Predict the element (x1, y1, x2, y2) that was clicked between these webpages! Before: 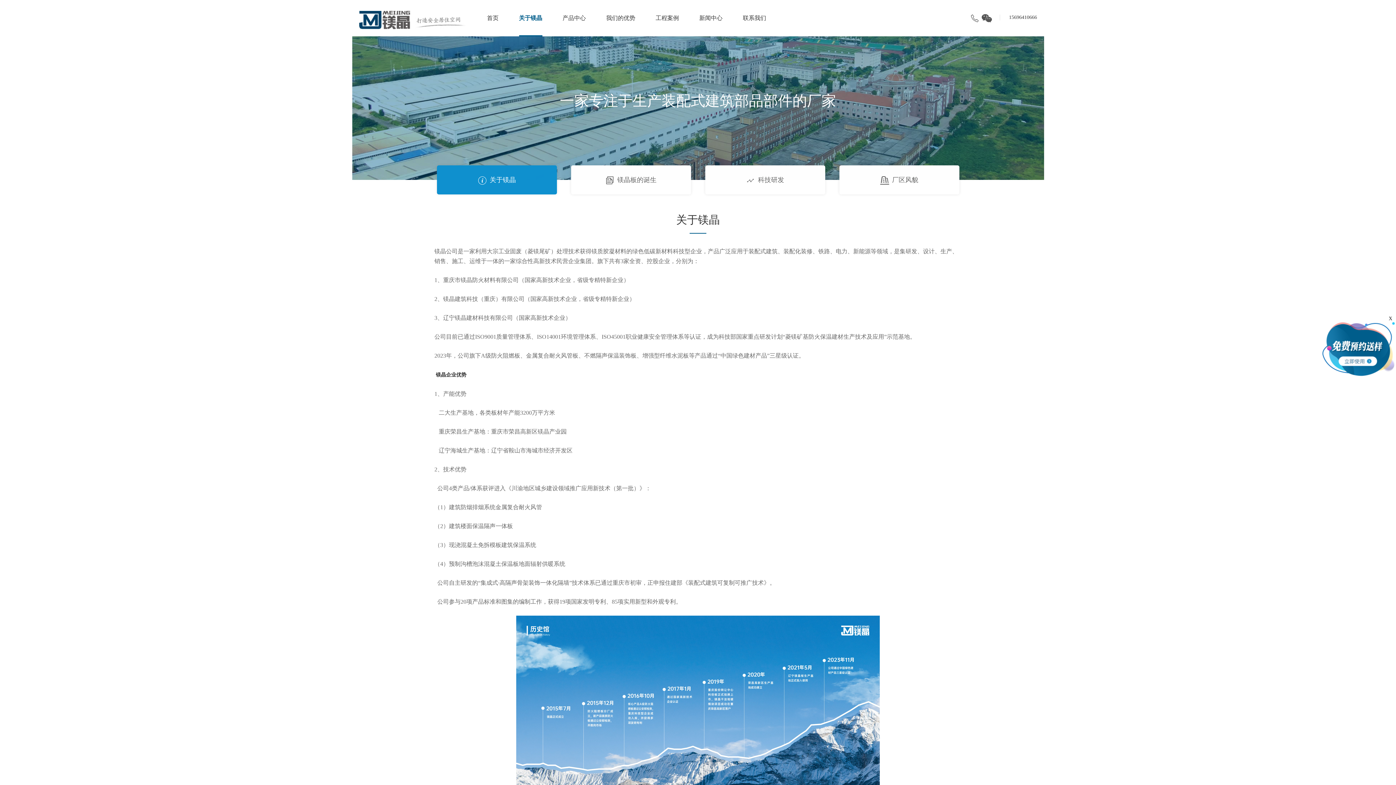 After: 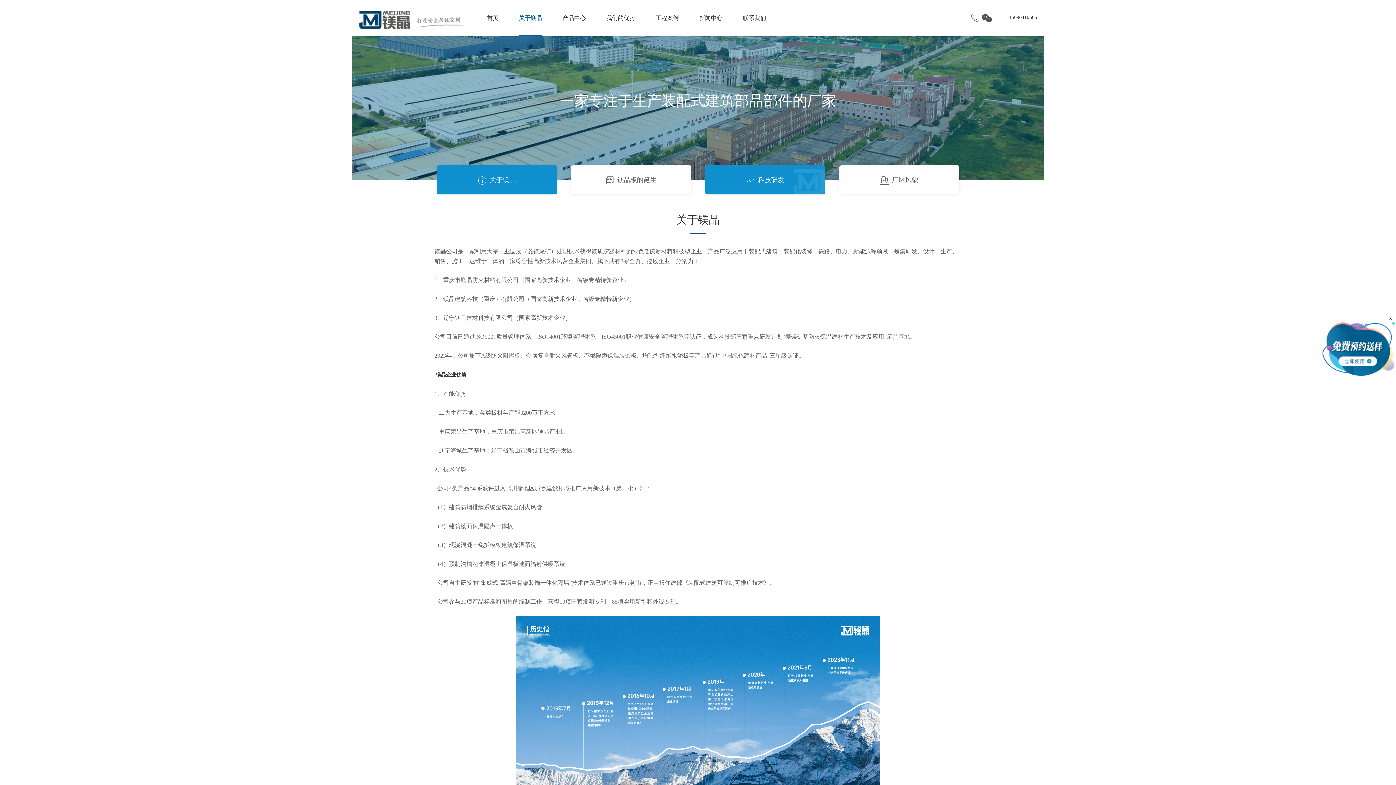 Action: label: 科技研发 bbox: (746, 176, 784, 183)